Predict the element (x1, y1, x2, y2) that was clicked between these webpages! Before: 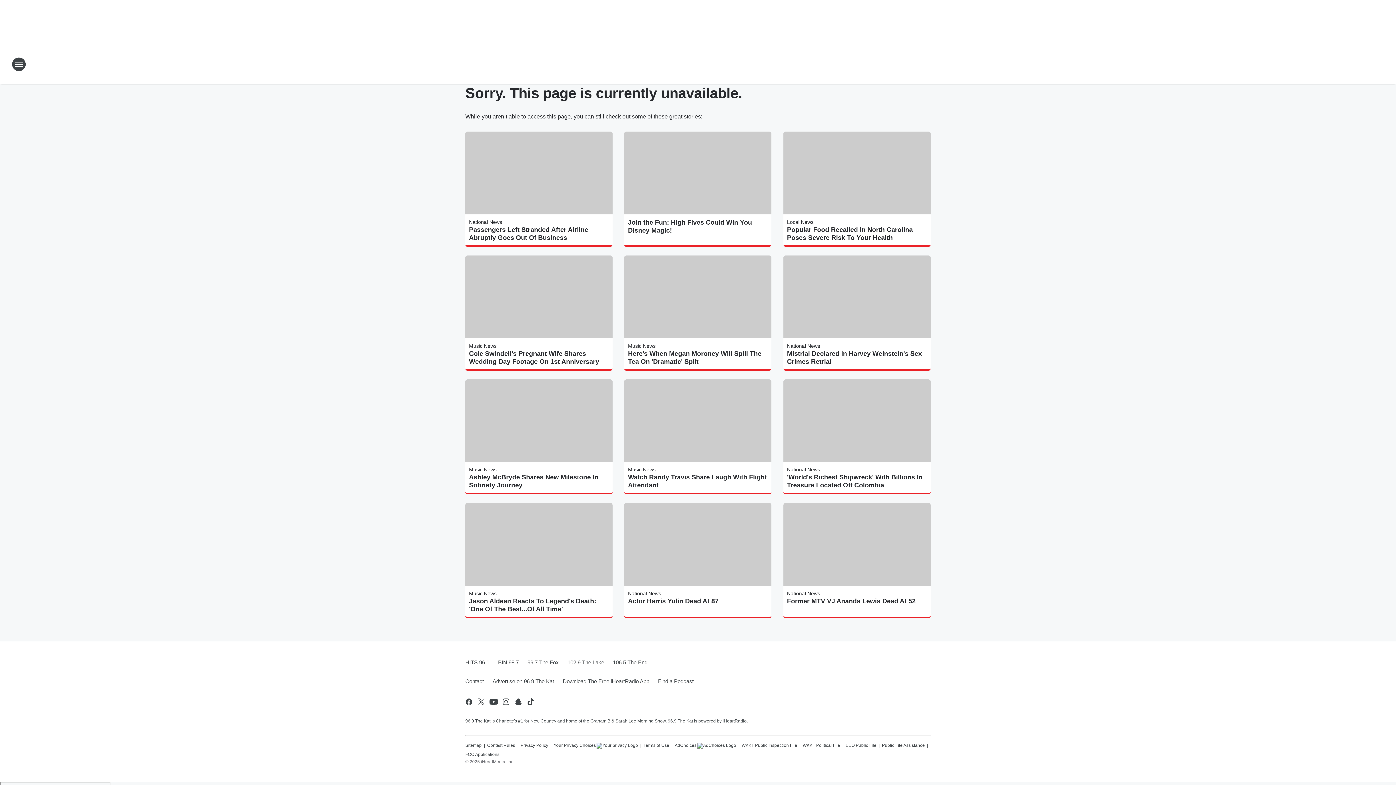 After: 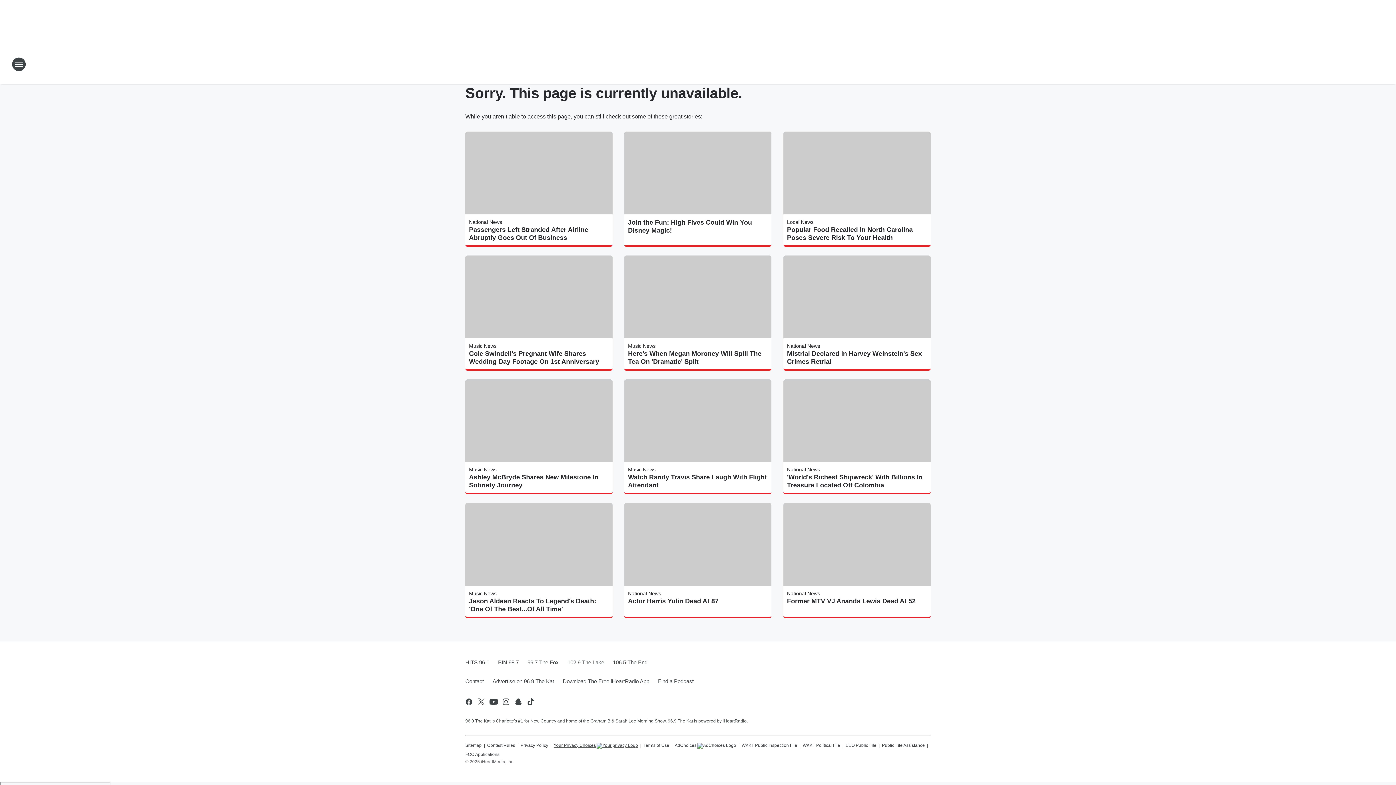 Action: bbox: (553, 740, 638, 749) label: Your Privacy Choices